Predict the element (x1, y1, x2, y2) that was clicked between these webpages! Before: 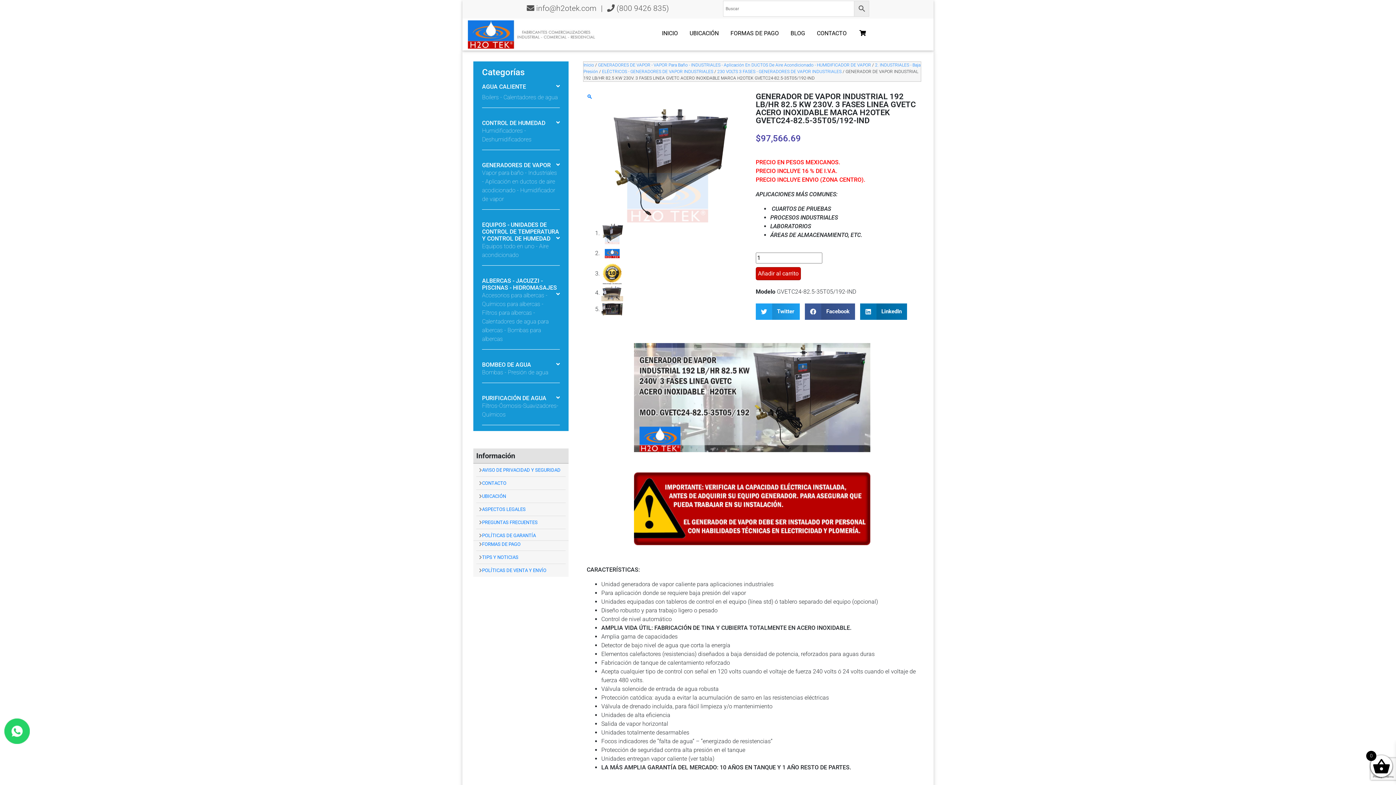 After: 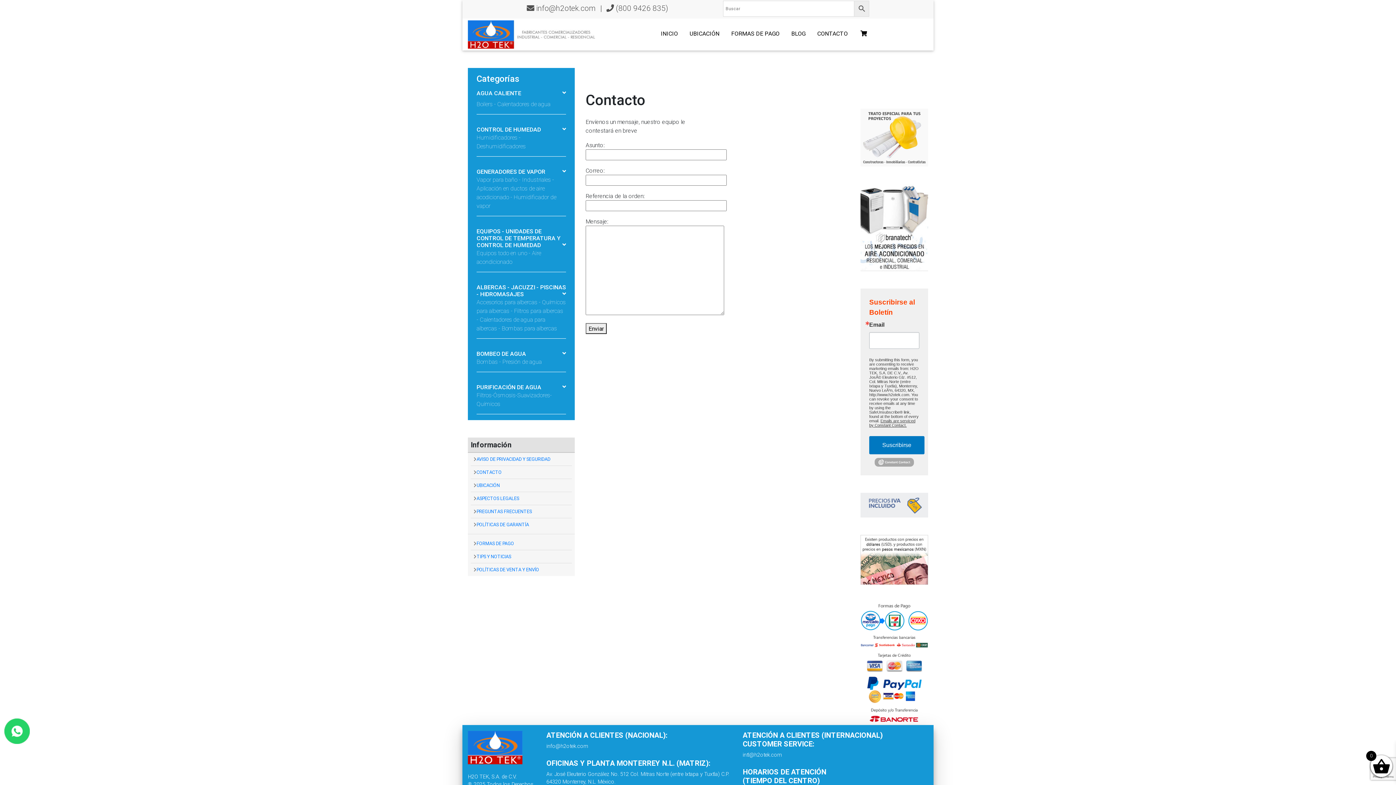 Action: label: CONTACTO bbox: (814, 26, 849, 40)